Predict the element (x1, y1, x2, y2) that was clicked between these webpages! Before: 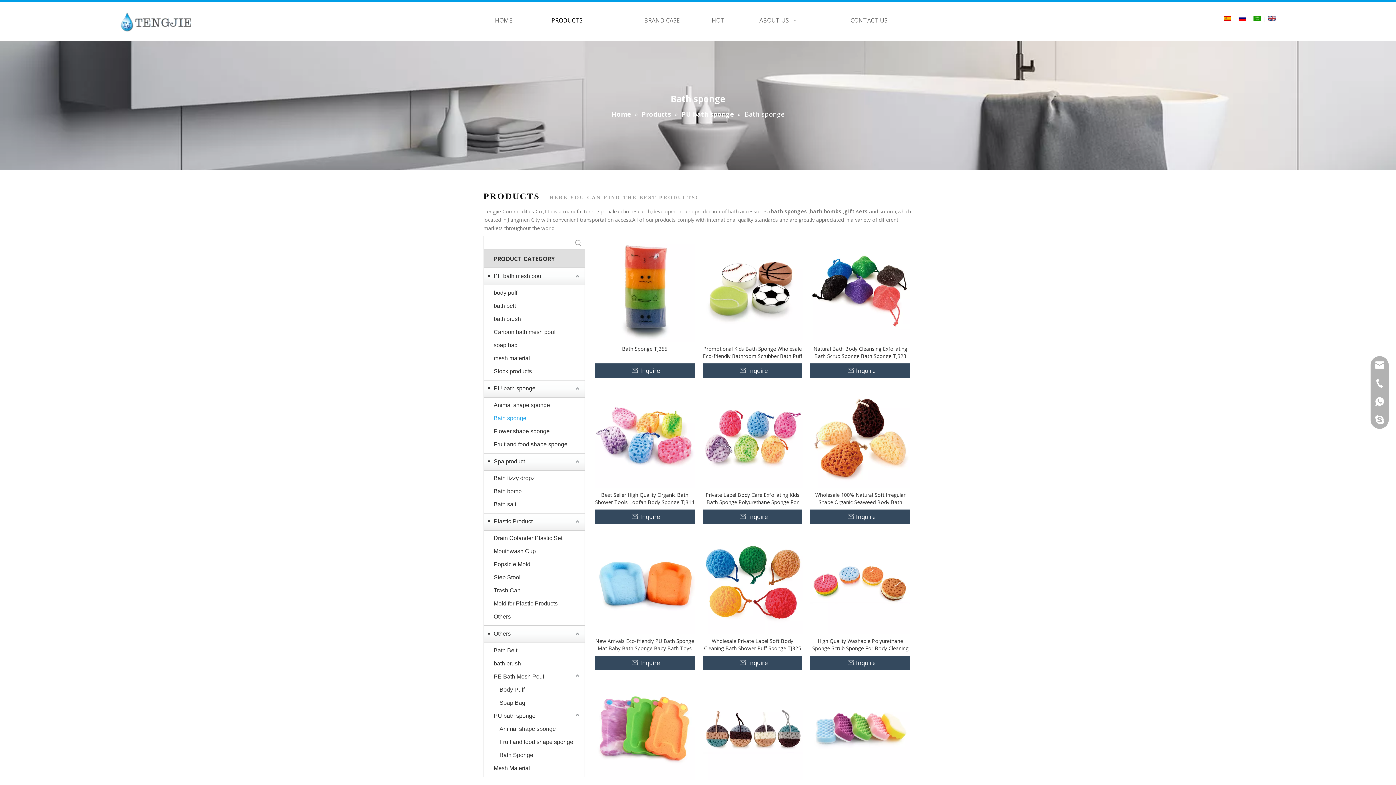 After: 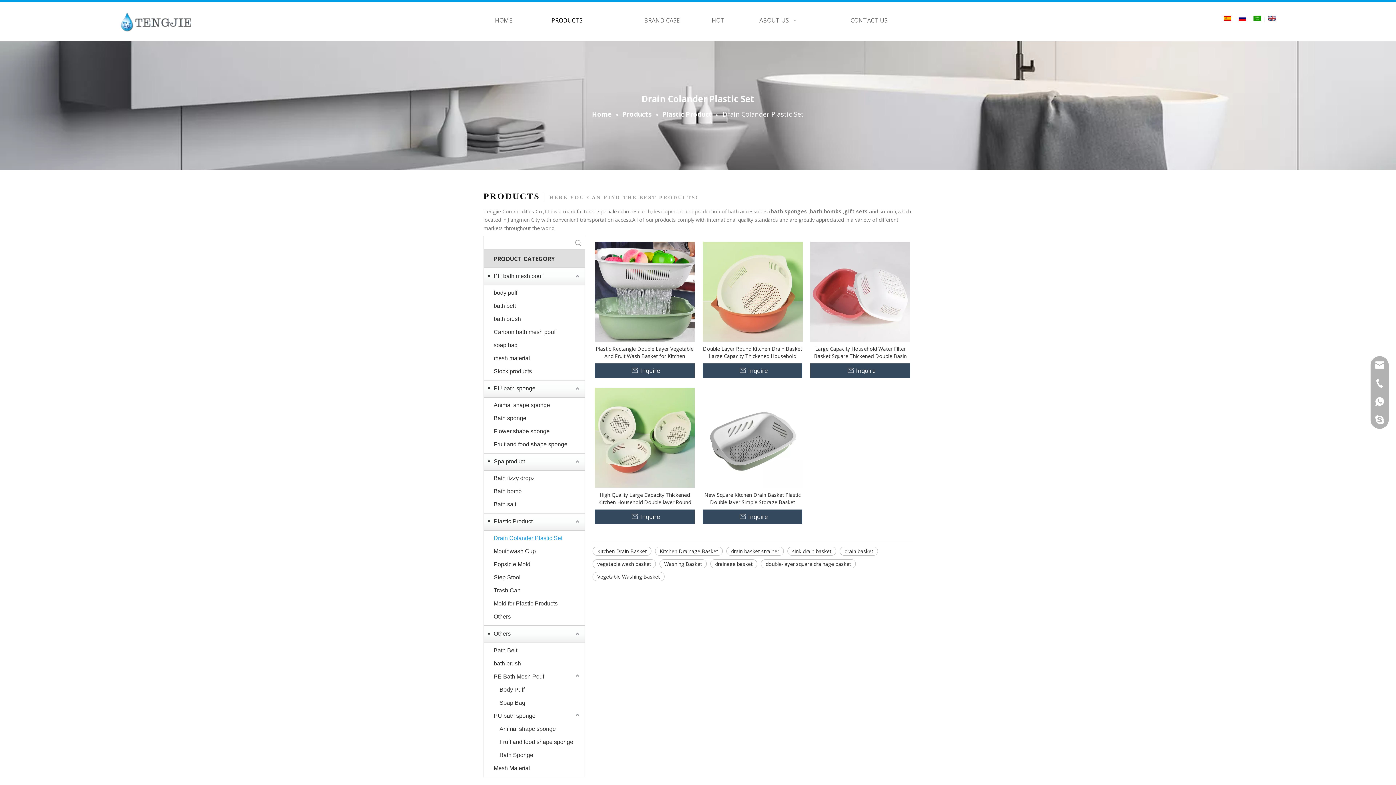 Action: label: Drain Colander Plastic Set bbox: (493, 532, 581, 545)